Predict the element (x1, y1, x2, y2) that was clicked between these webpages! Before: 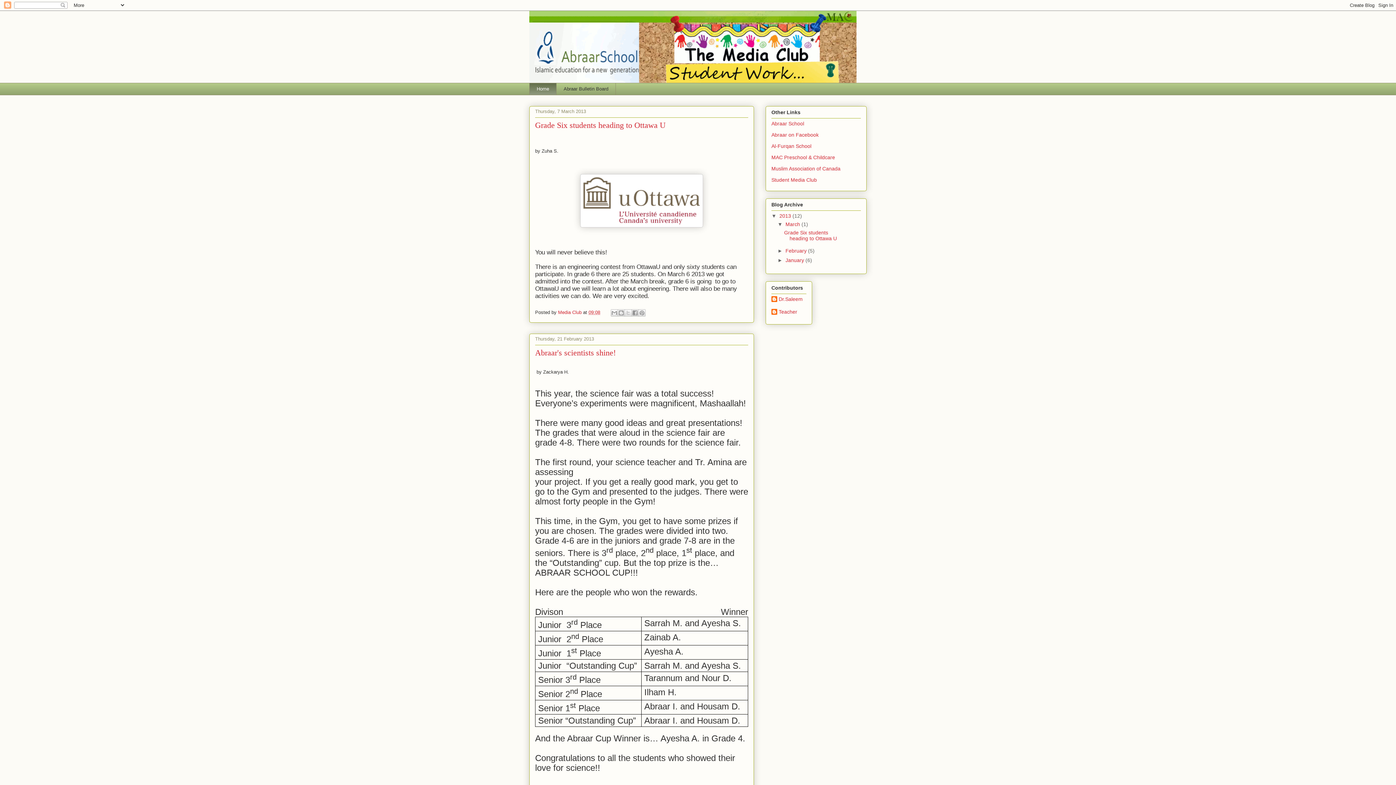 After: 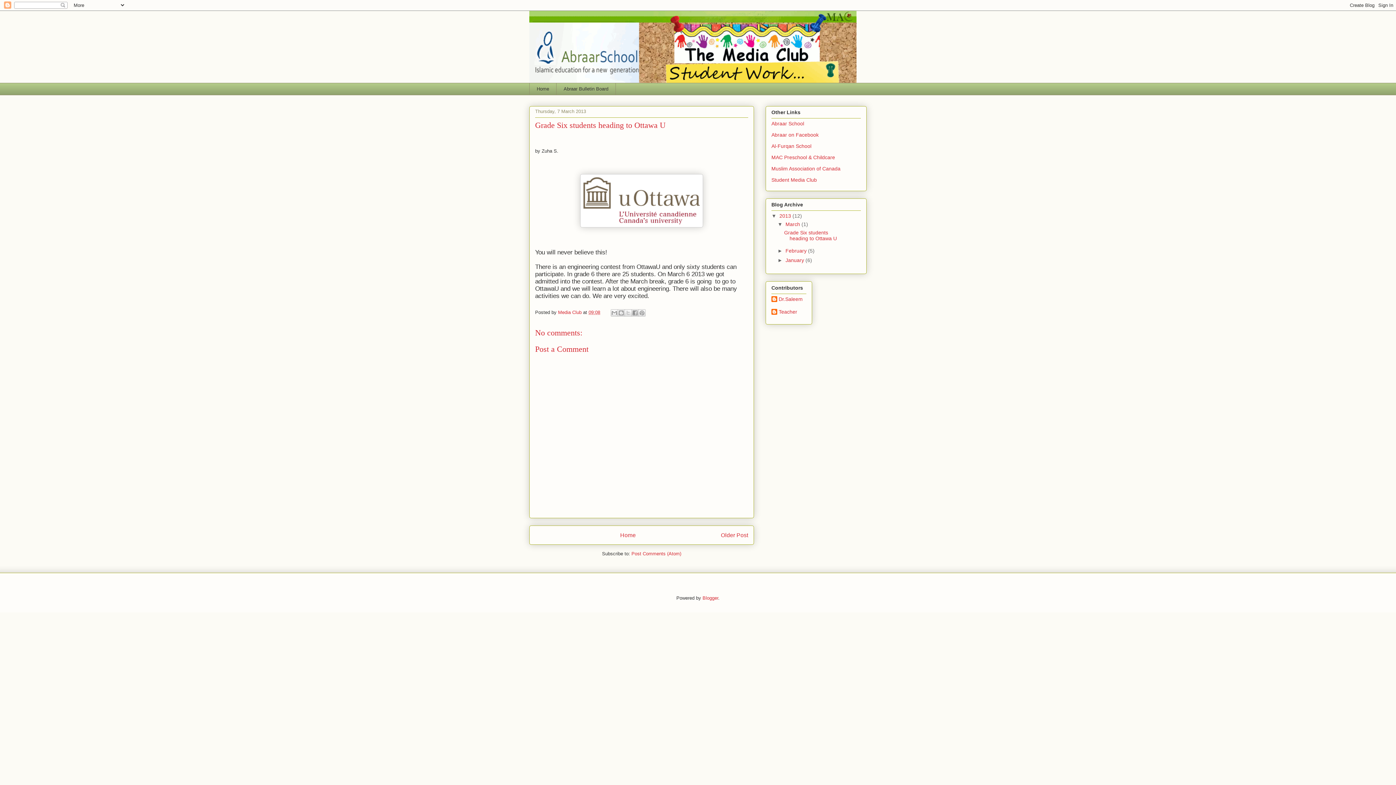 Action: label: Grade Six students heading to Ottawa U bbox: (784, 229, 837, 241)